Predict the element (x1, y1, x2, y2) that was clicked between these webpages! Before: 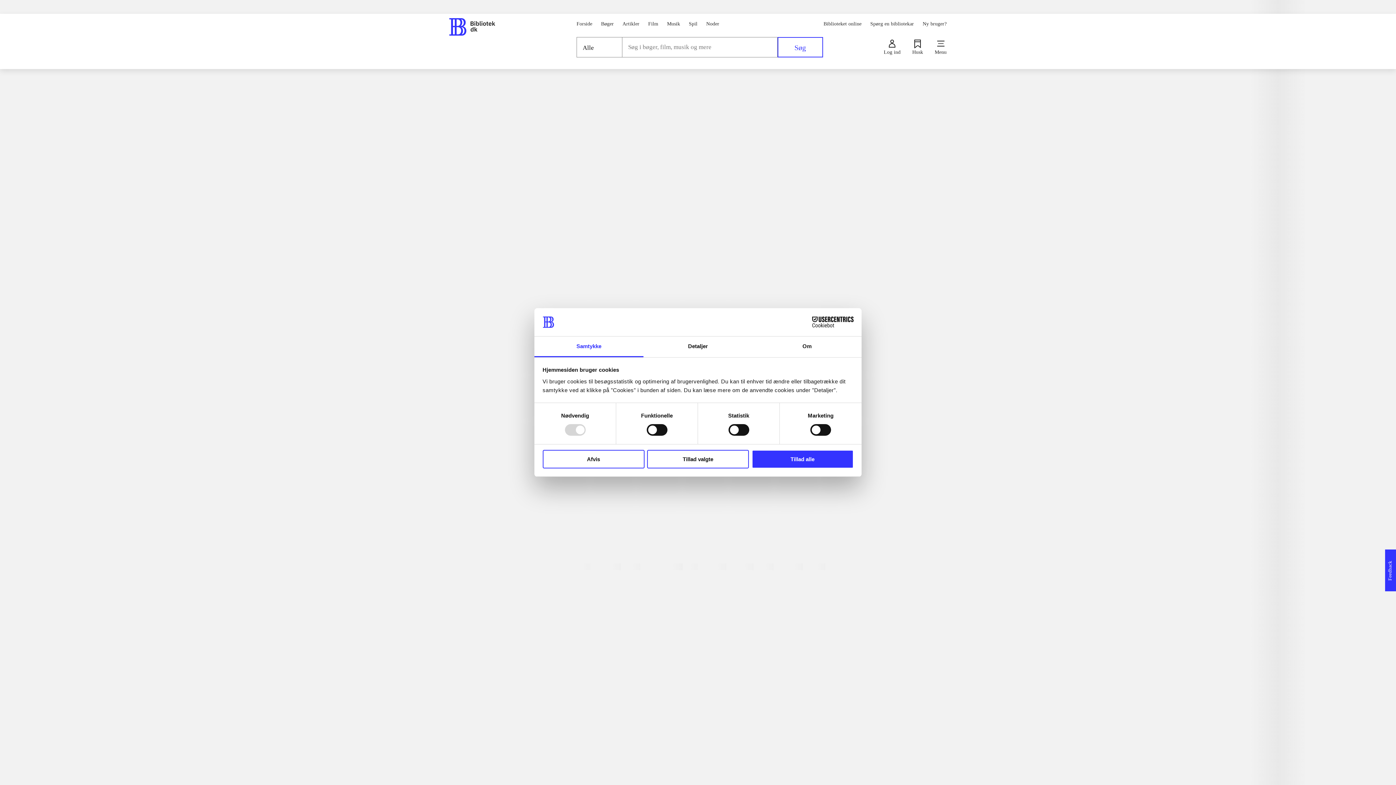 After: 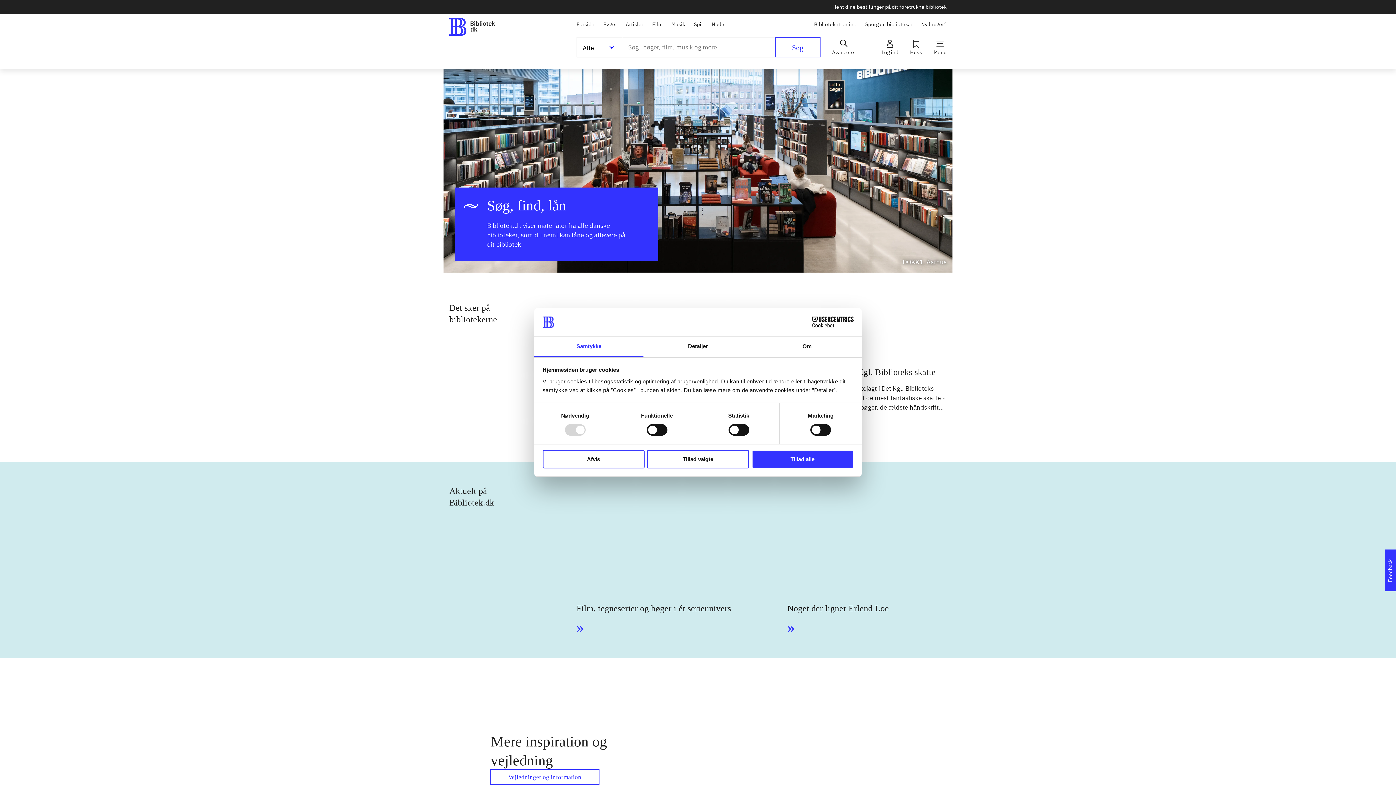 Action: bbox: (449, 16, 522, 34)